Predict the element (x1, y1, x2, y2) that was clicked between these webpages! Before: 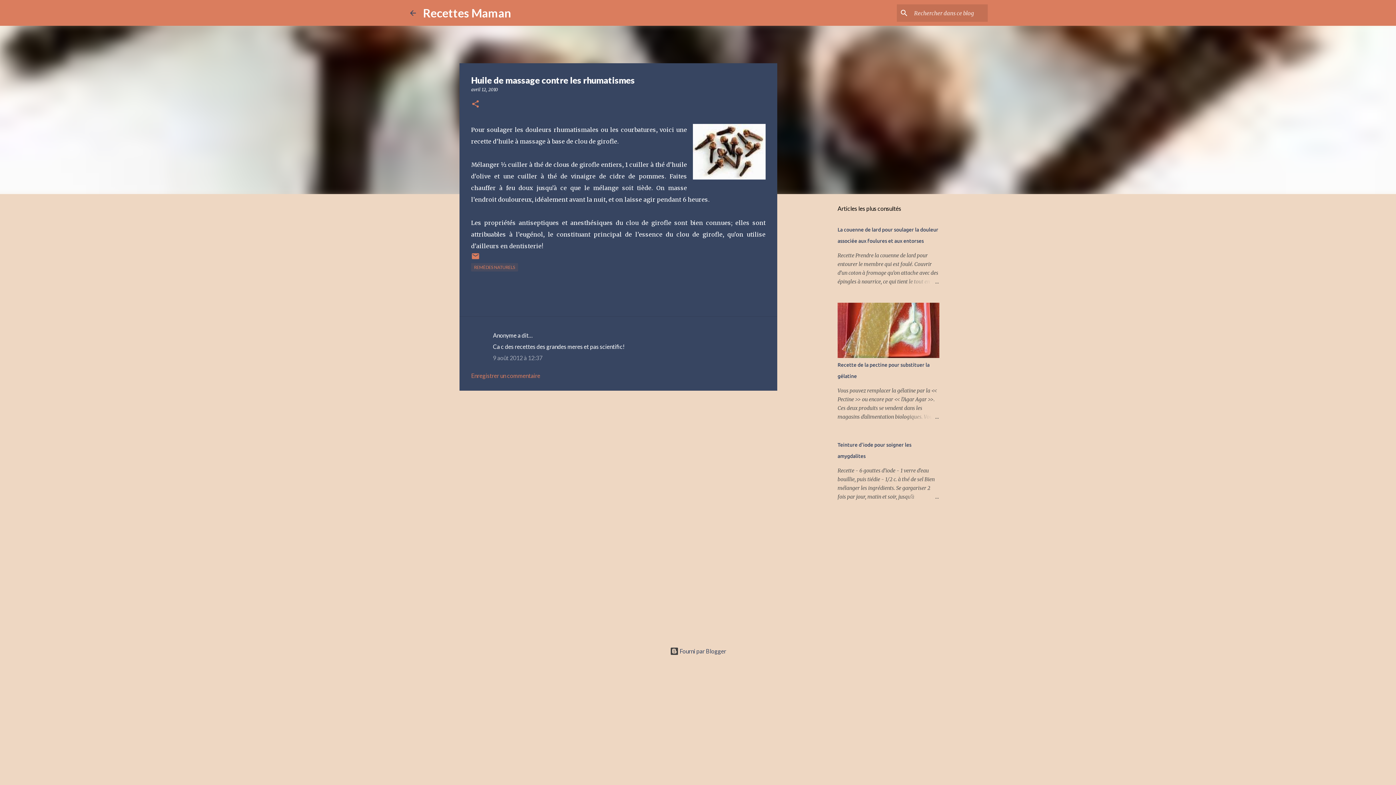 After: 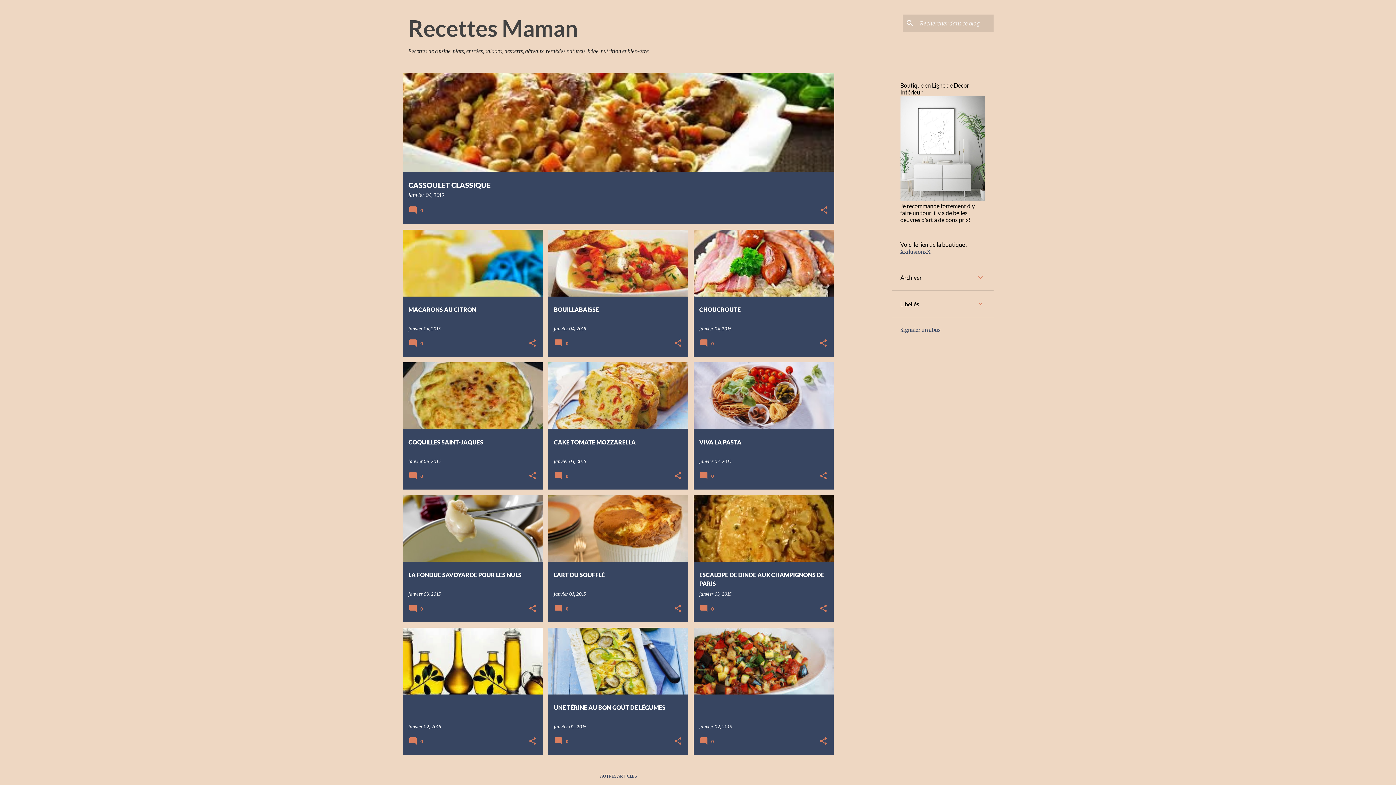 Action: label: Recettes Maman bbox: (423, 5, 511, 20)